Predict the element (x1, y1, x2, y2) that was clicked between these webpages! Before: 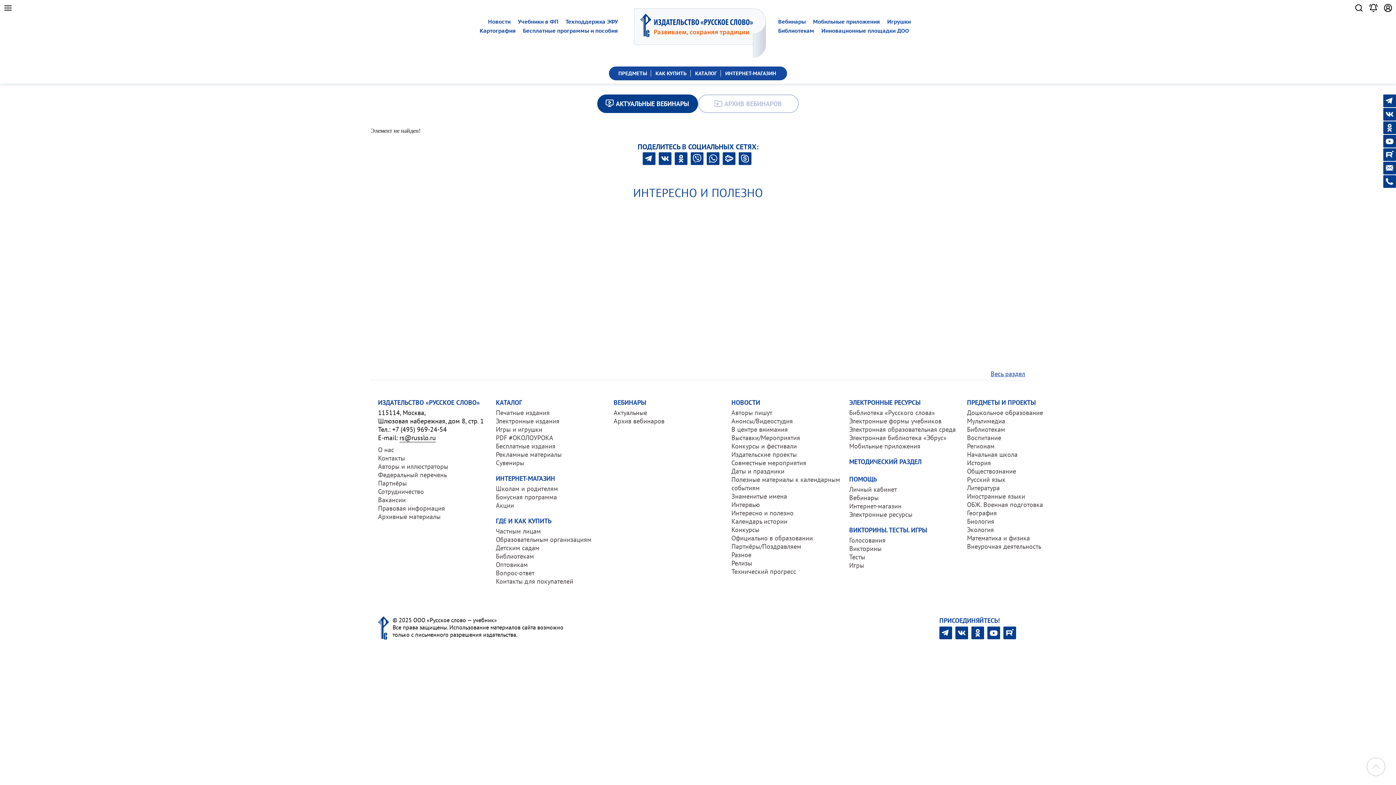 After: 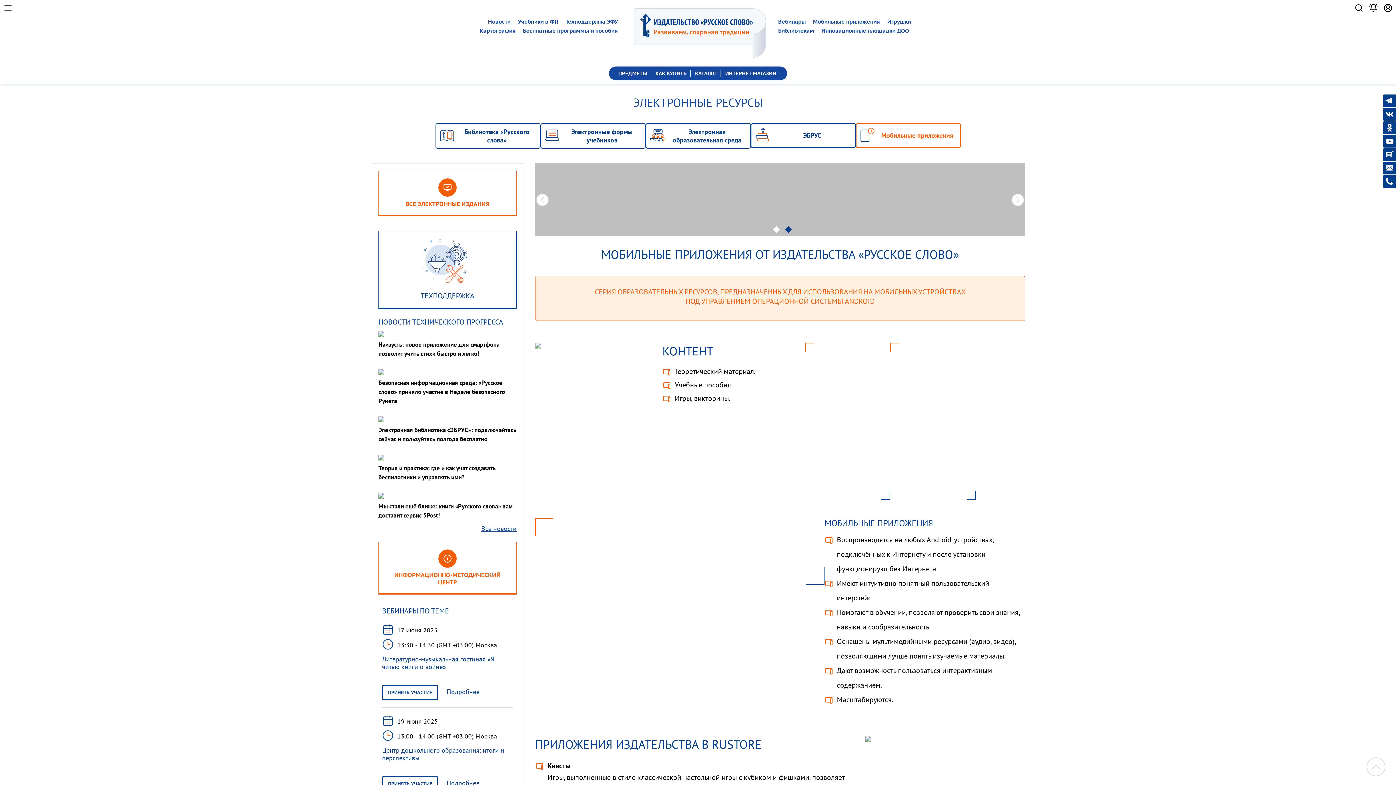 Action: label: Мобильные приложения bbox: (849, 442, 920, 450)